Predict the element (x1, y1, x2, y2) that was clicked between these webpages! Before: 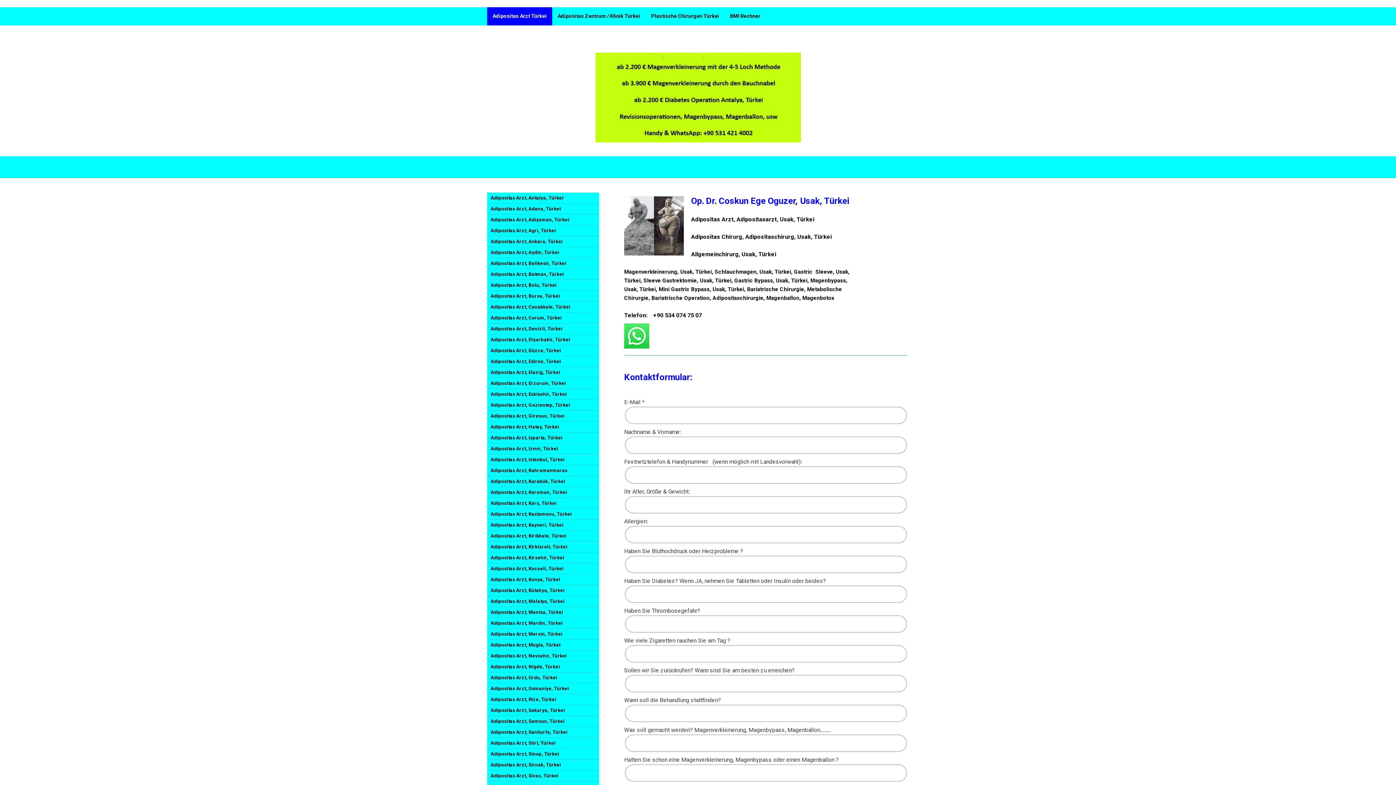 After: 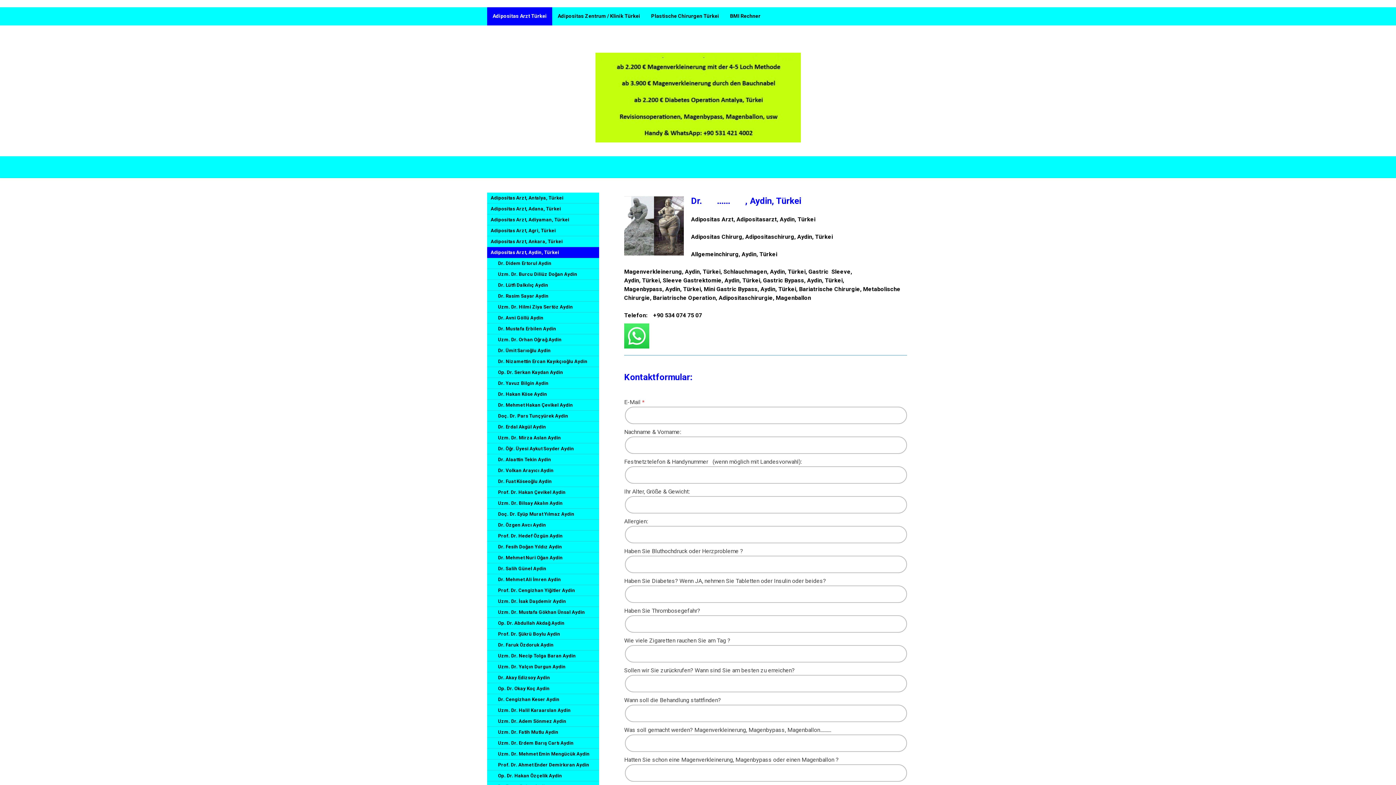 Action: label: Adipositas Arzt, Aydin, Türkei bbox: (487, 247, 599, 258)